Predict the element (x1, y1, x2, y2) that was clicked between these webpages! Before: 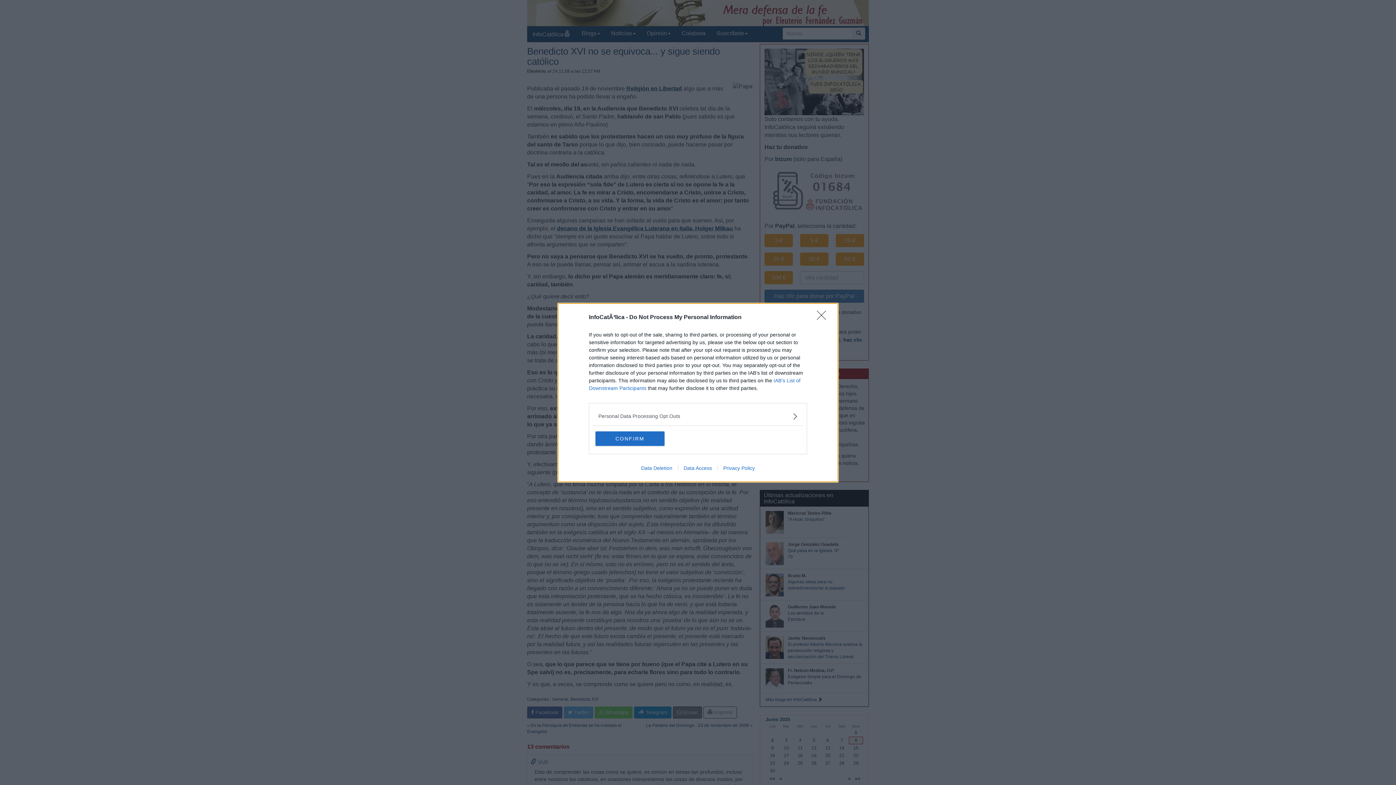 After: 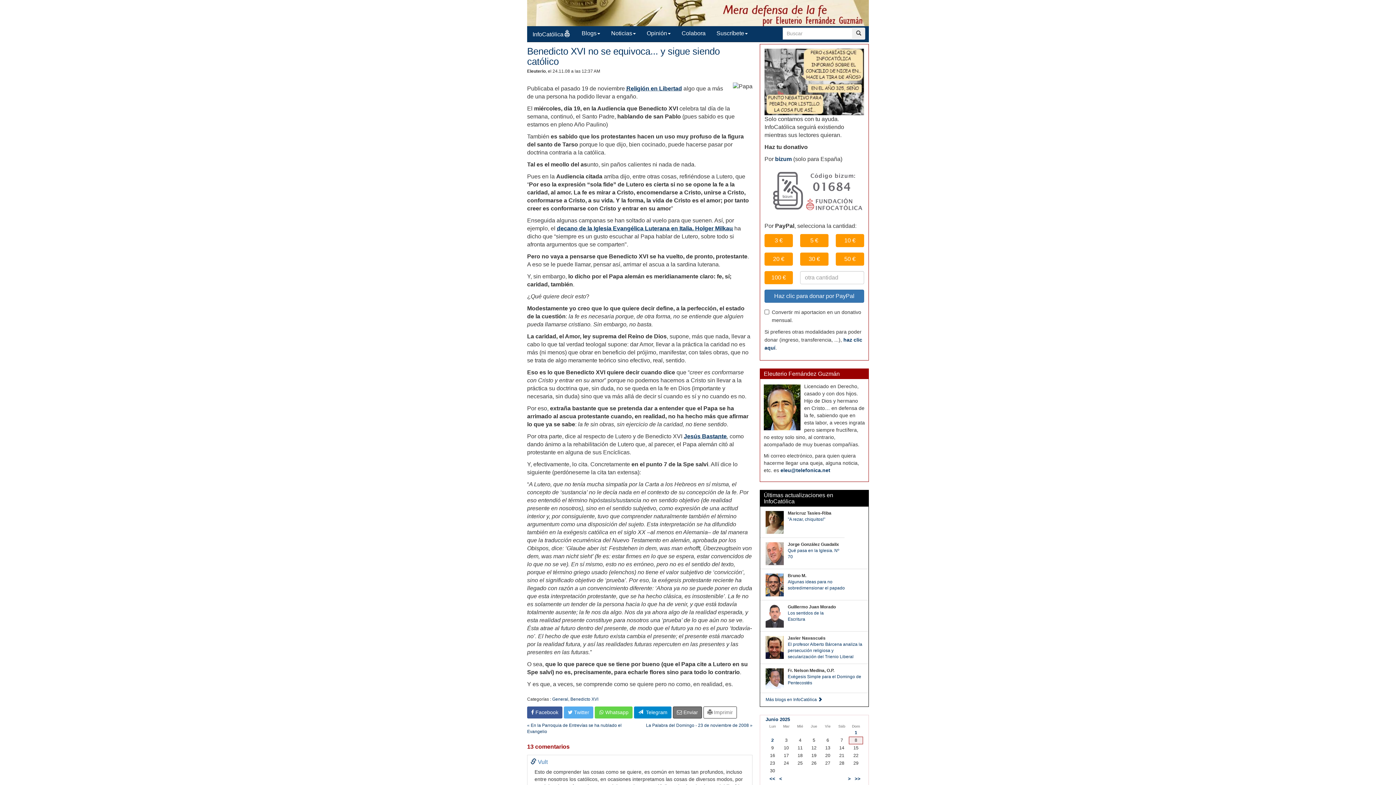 Action: bbox: (817, 310, 830, 324) label: Close